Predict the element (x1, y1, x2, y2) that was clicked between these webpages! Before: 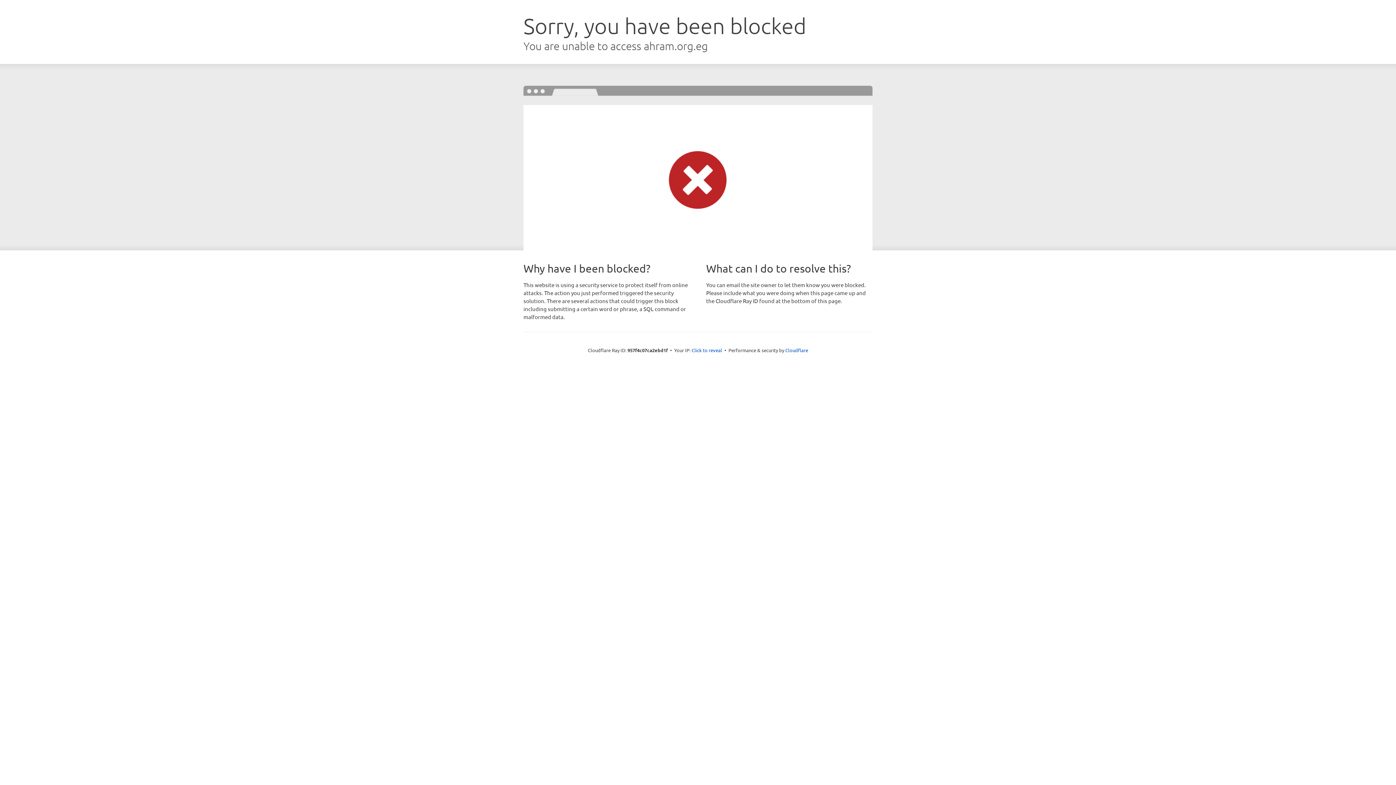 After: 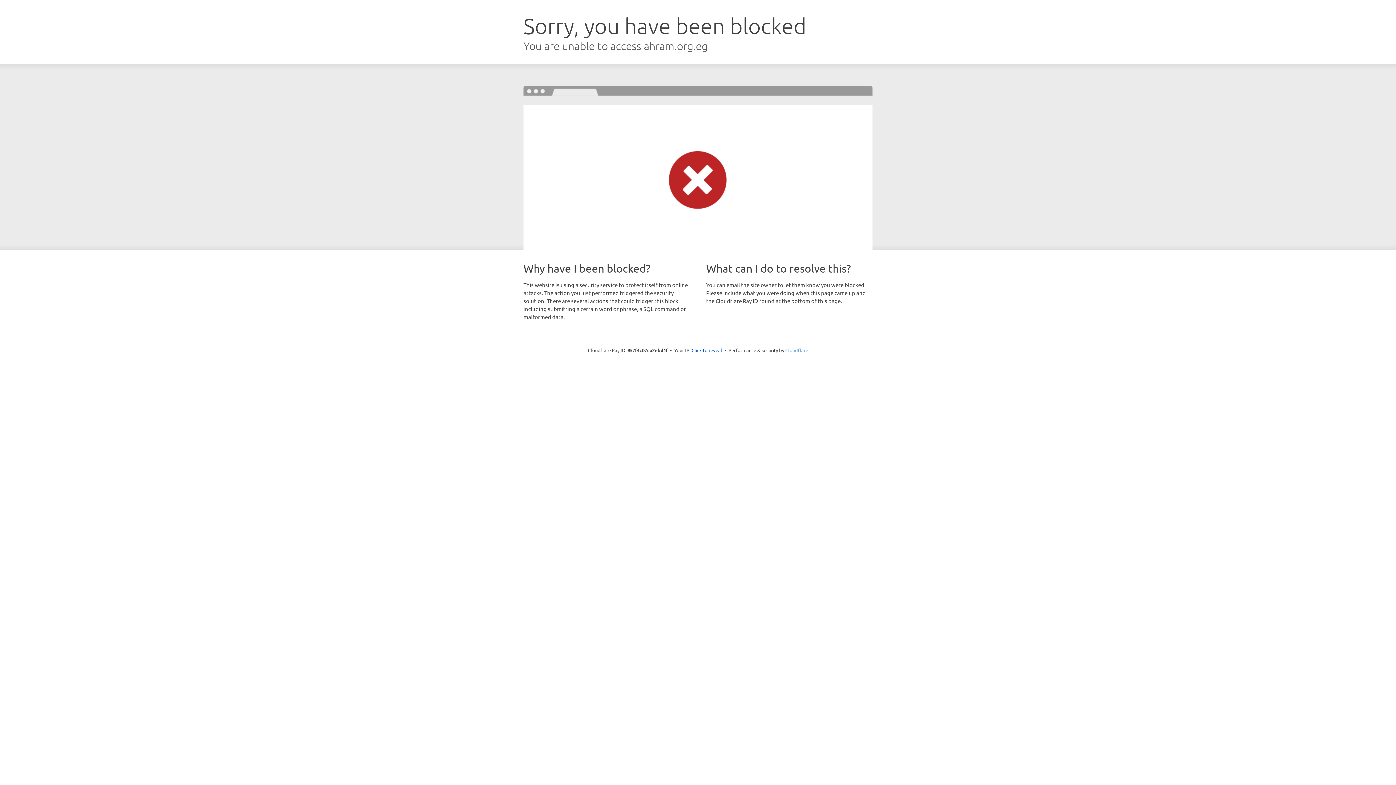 Action: label: Cloudflare bbox: (785, 347, 808, 353)